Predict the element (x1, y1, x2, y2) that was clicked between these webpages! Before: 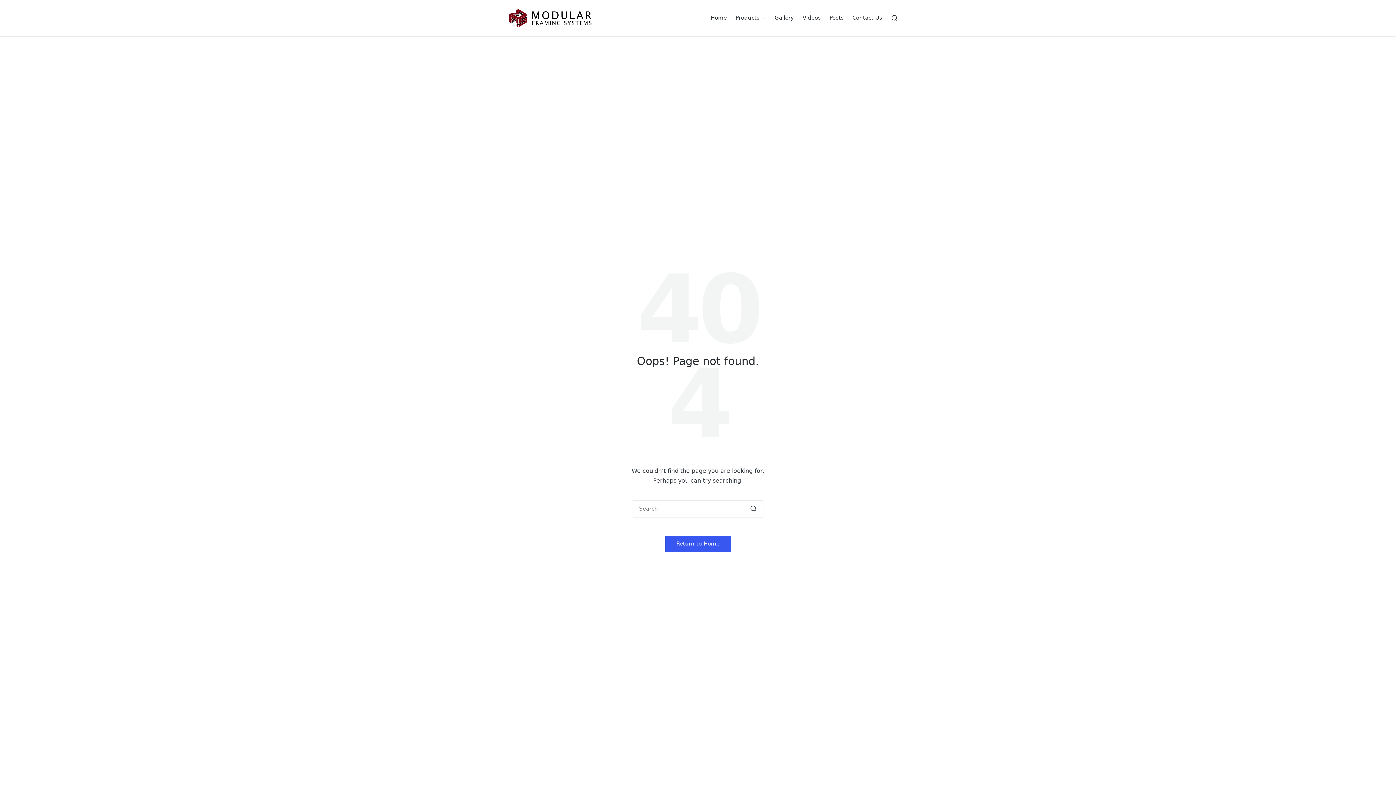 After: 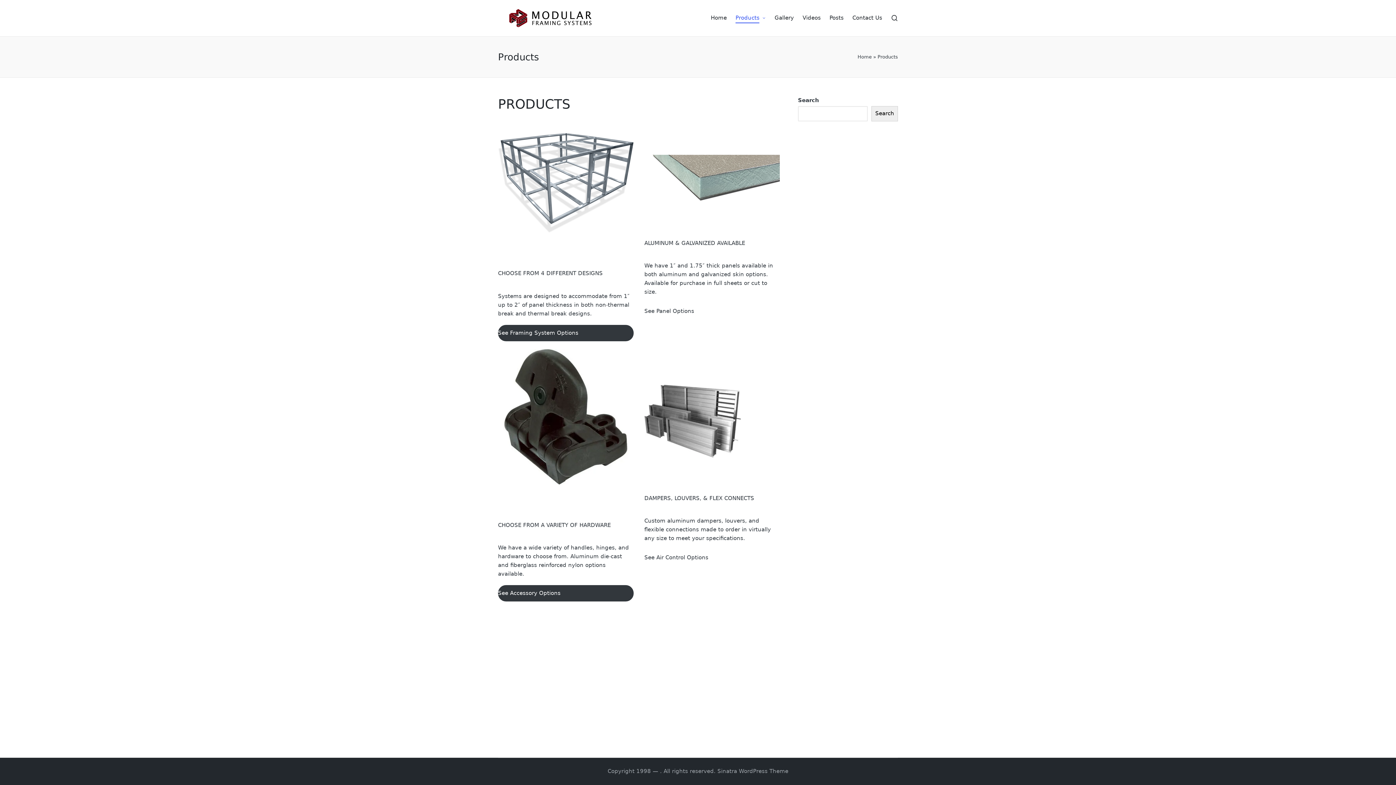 Action: label: Products bbox: (735, 12, 766, 23)